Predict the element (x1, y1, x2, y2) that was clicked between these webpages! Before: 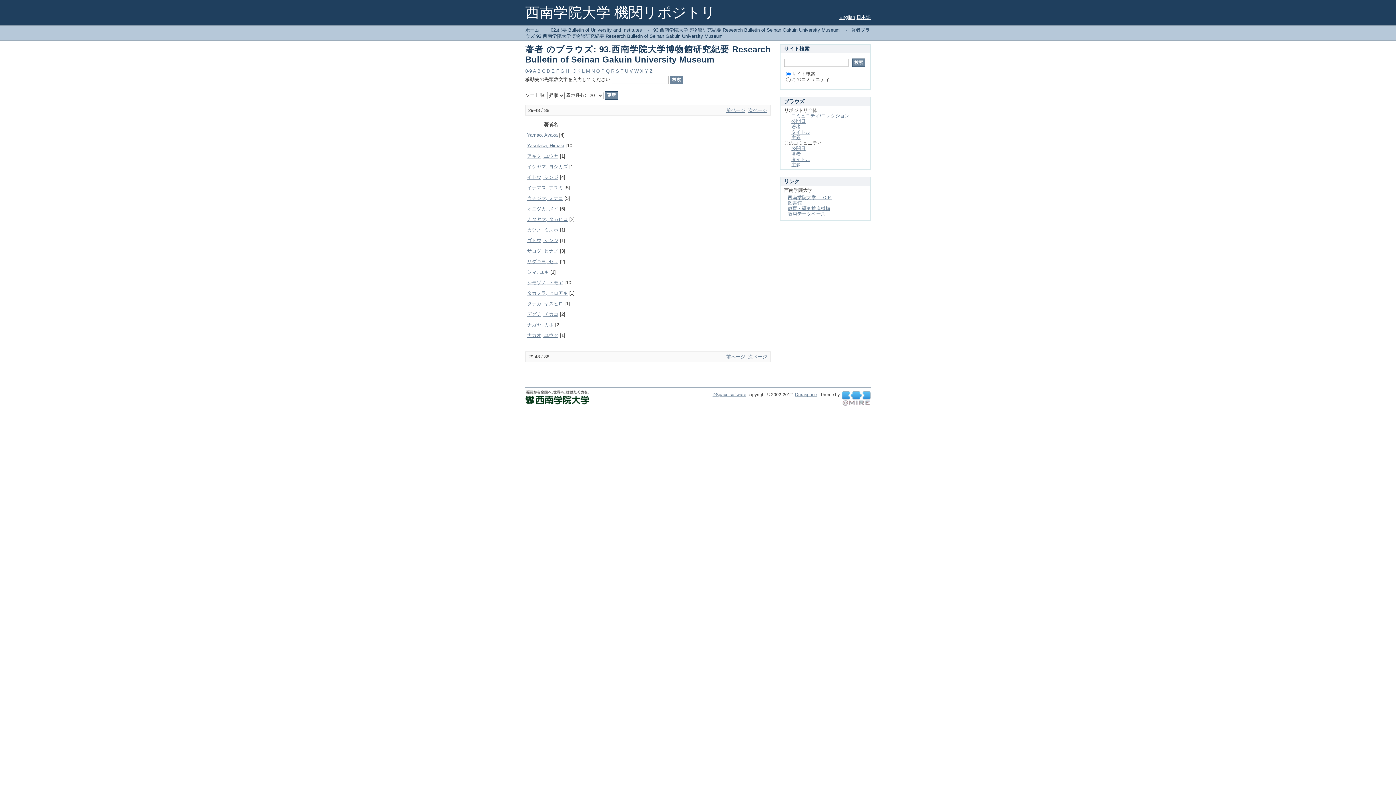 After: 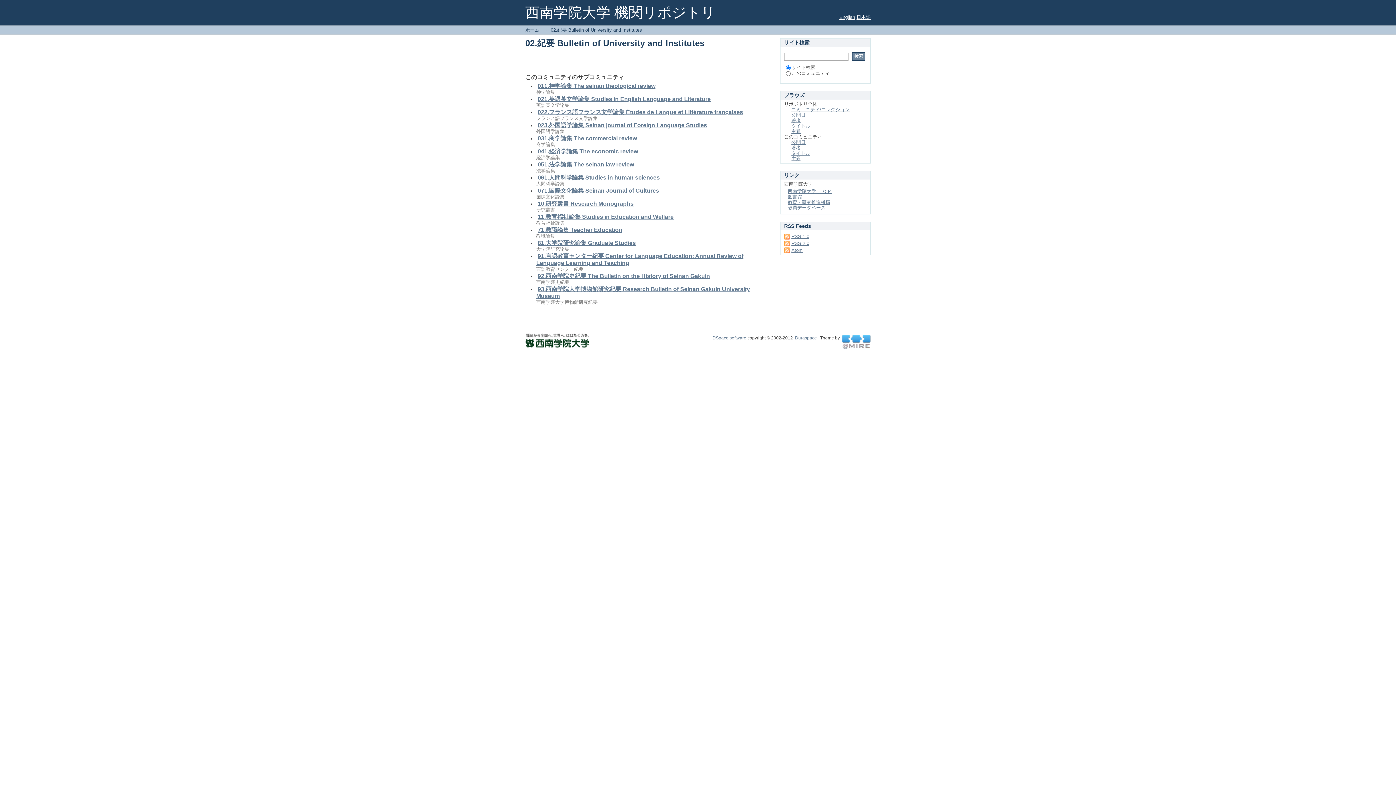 Action: label: 02.紀要 Bulletin of University and Institutes bbox: (550, 27, 642, 32)